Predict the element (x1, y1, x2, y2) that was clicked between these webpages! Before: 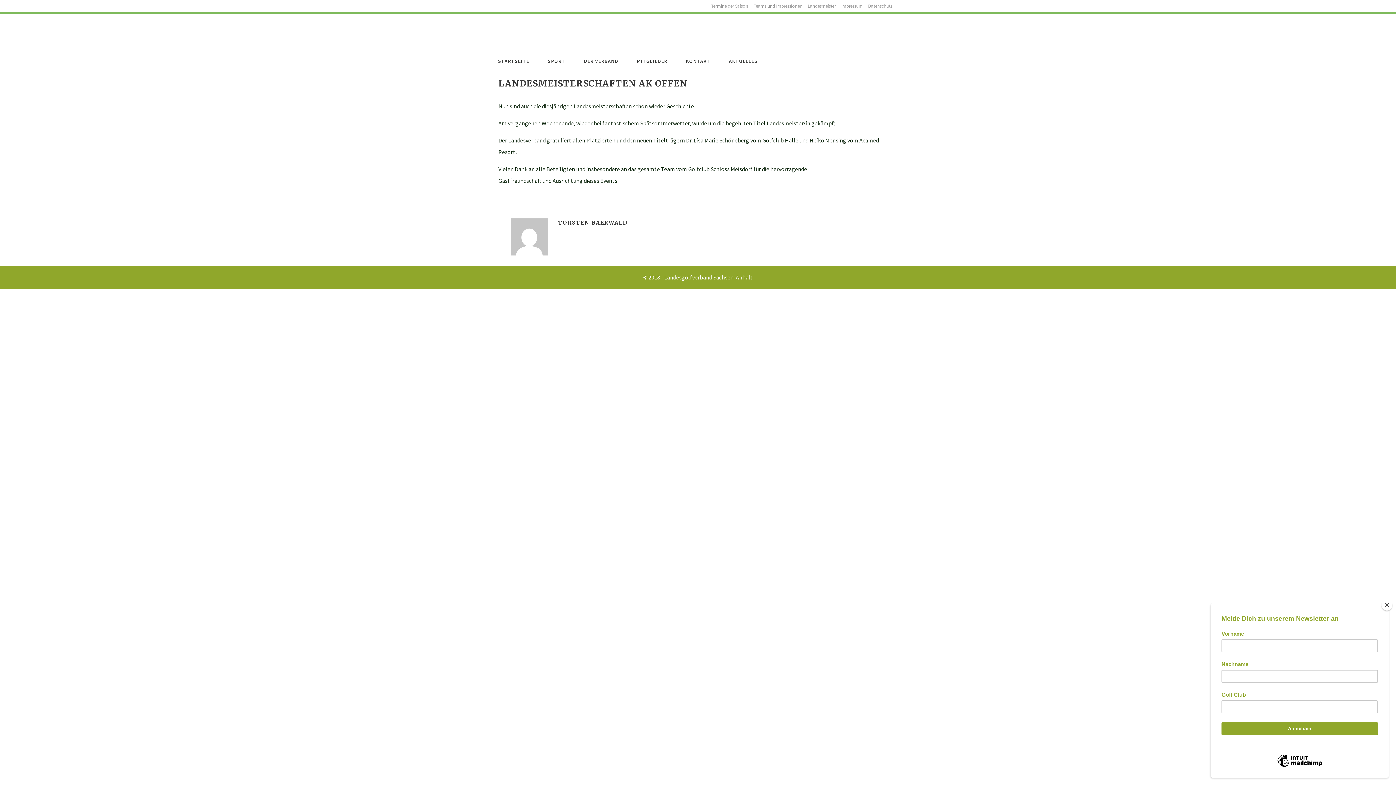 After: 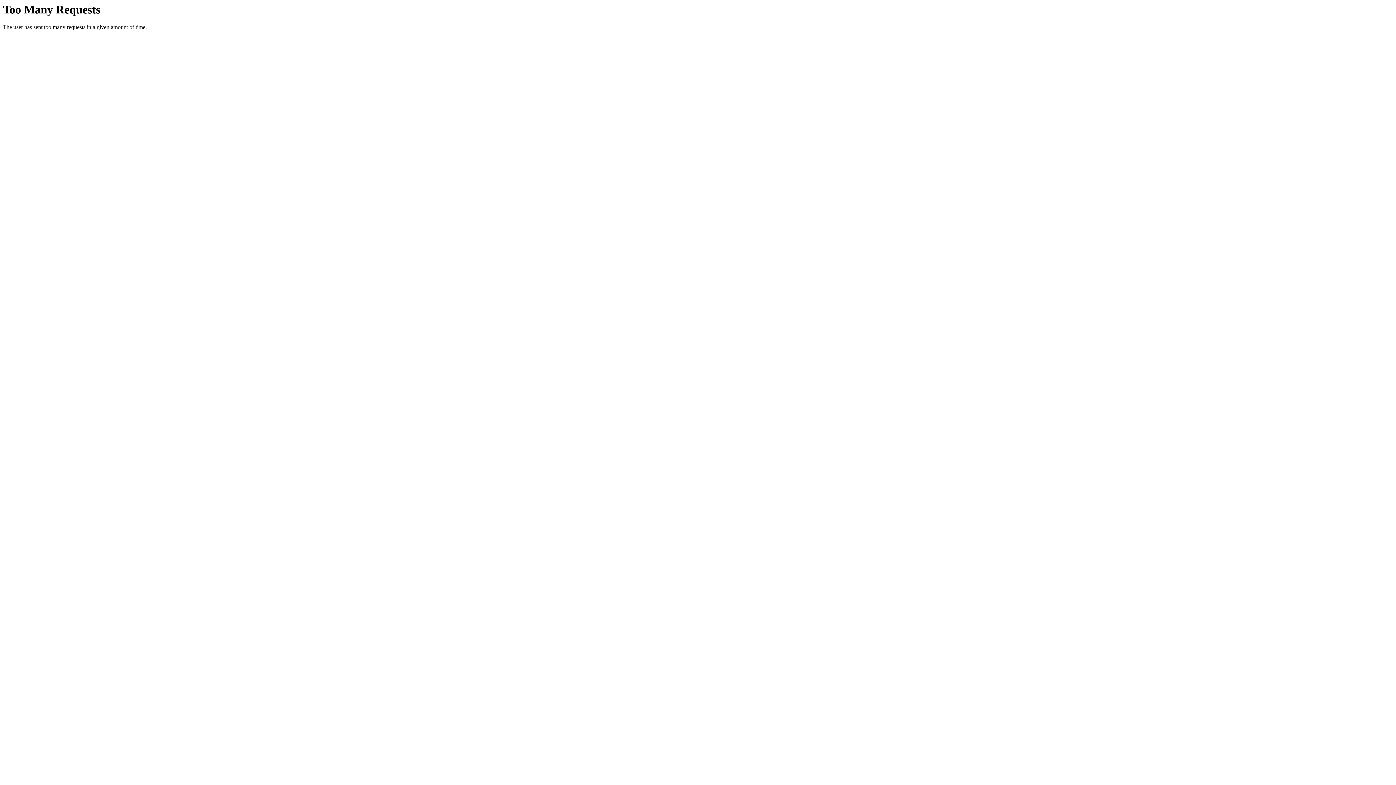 Action: bbox: (498, 50, 538, 72) label: STARTSEITE